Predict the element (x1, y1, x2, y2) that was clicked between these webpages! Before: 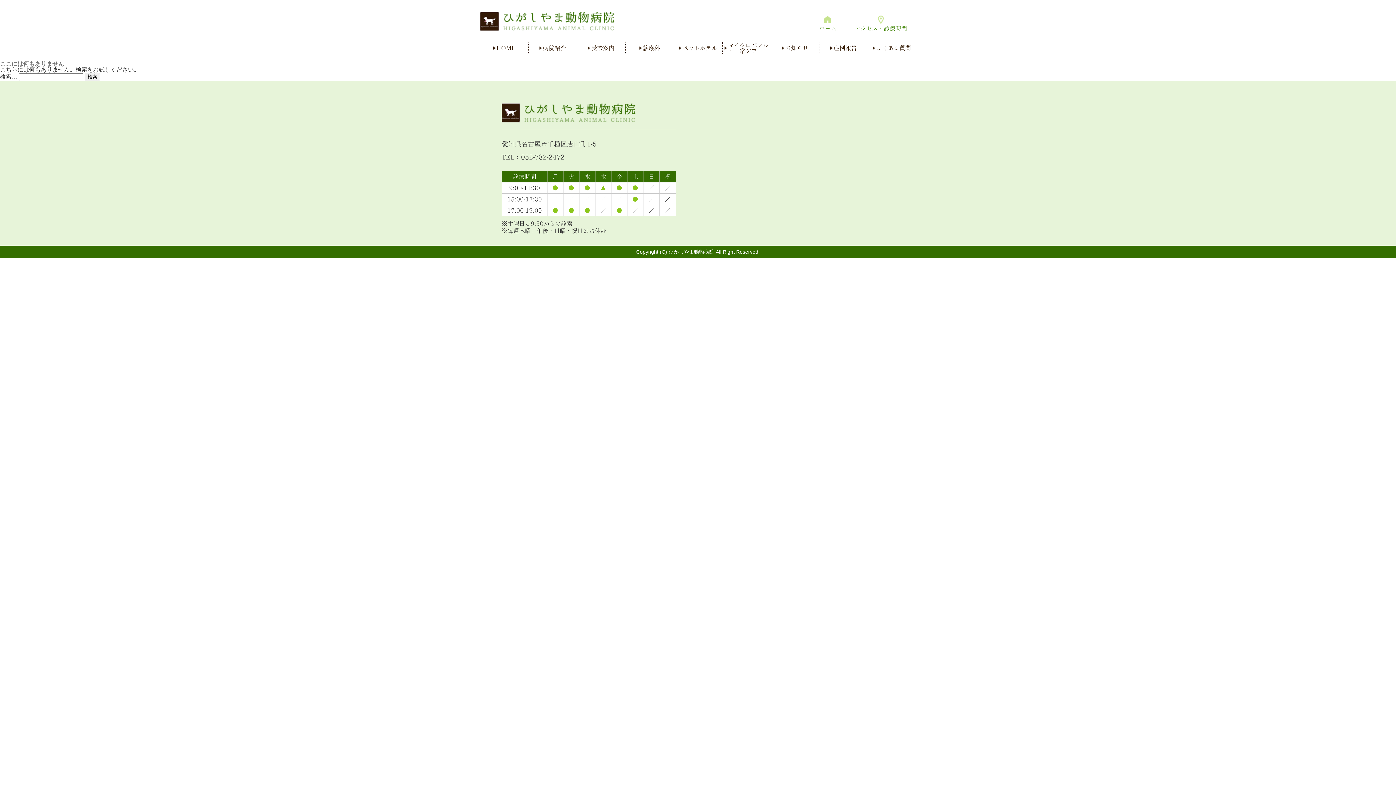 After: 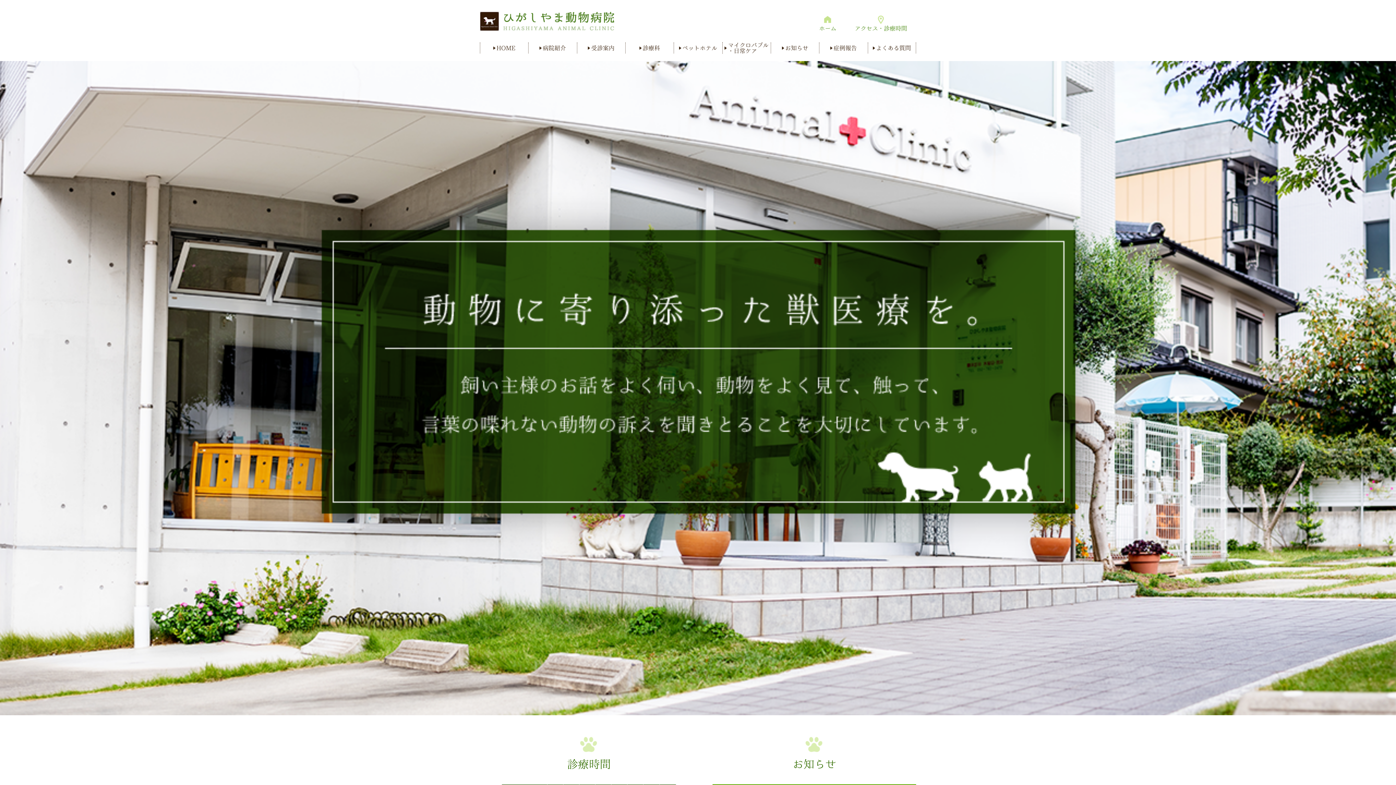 Action: bbox: (501, 116, 635, 122)